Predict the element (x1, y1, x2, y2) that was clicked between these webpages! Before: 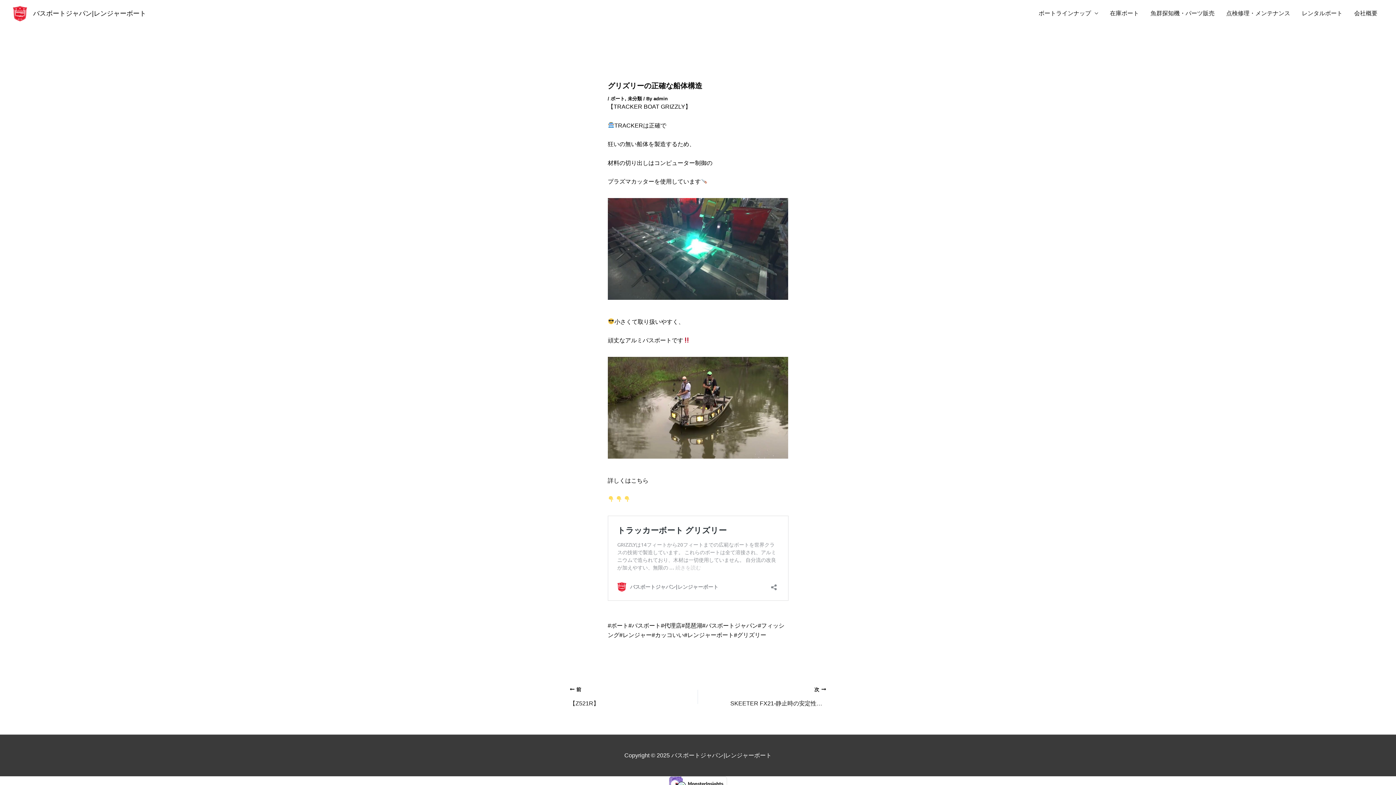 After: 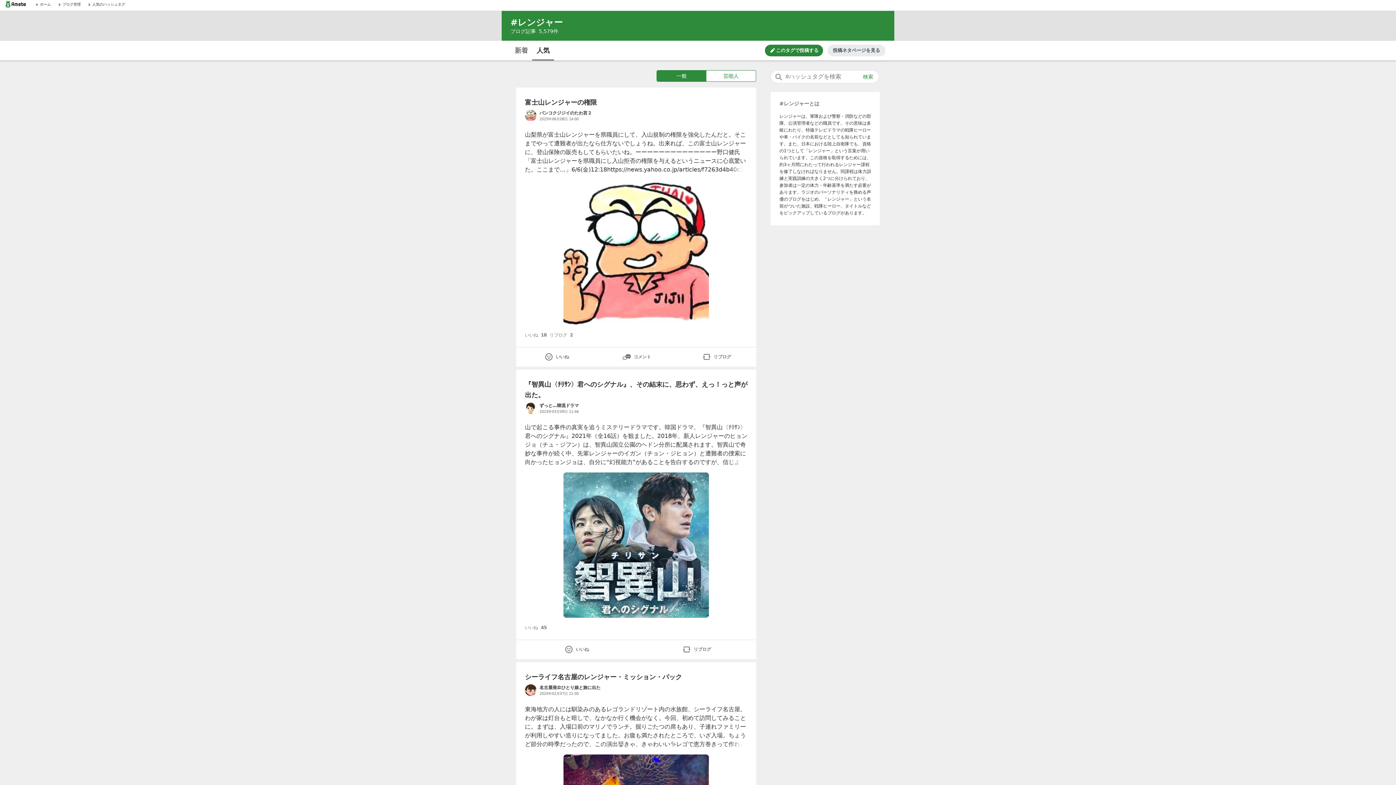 Action: label: #レンジャー bbox: (619, 632, 651, 638)